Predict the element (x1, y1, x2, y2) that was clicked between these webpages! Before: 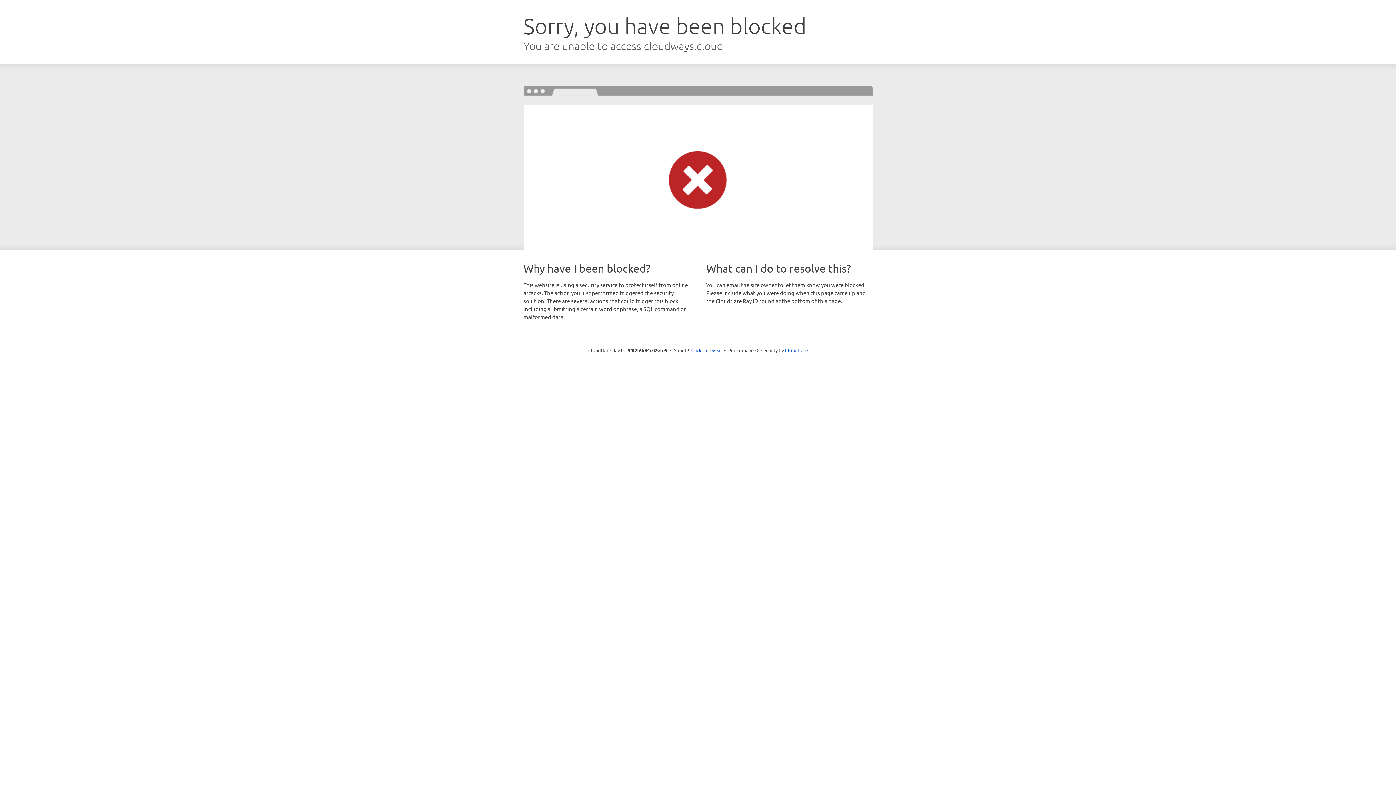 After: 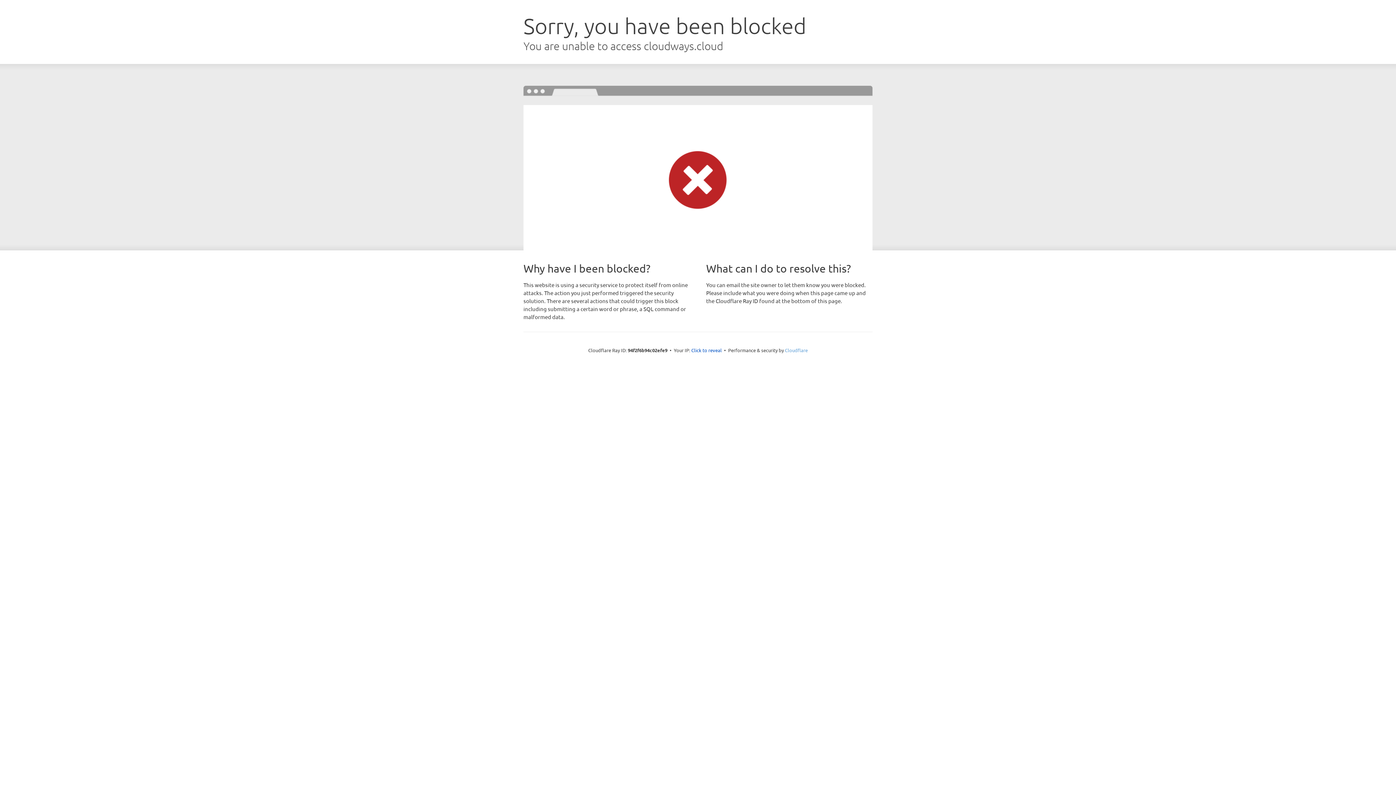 Action: label: Cloudflare bbox: (785, 347, 808, 353)